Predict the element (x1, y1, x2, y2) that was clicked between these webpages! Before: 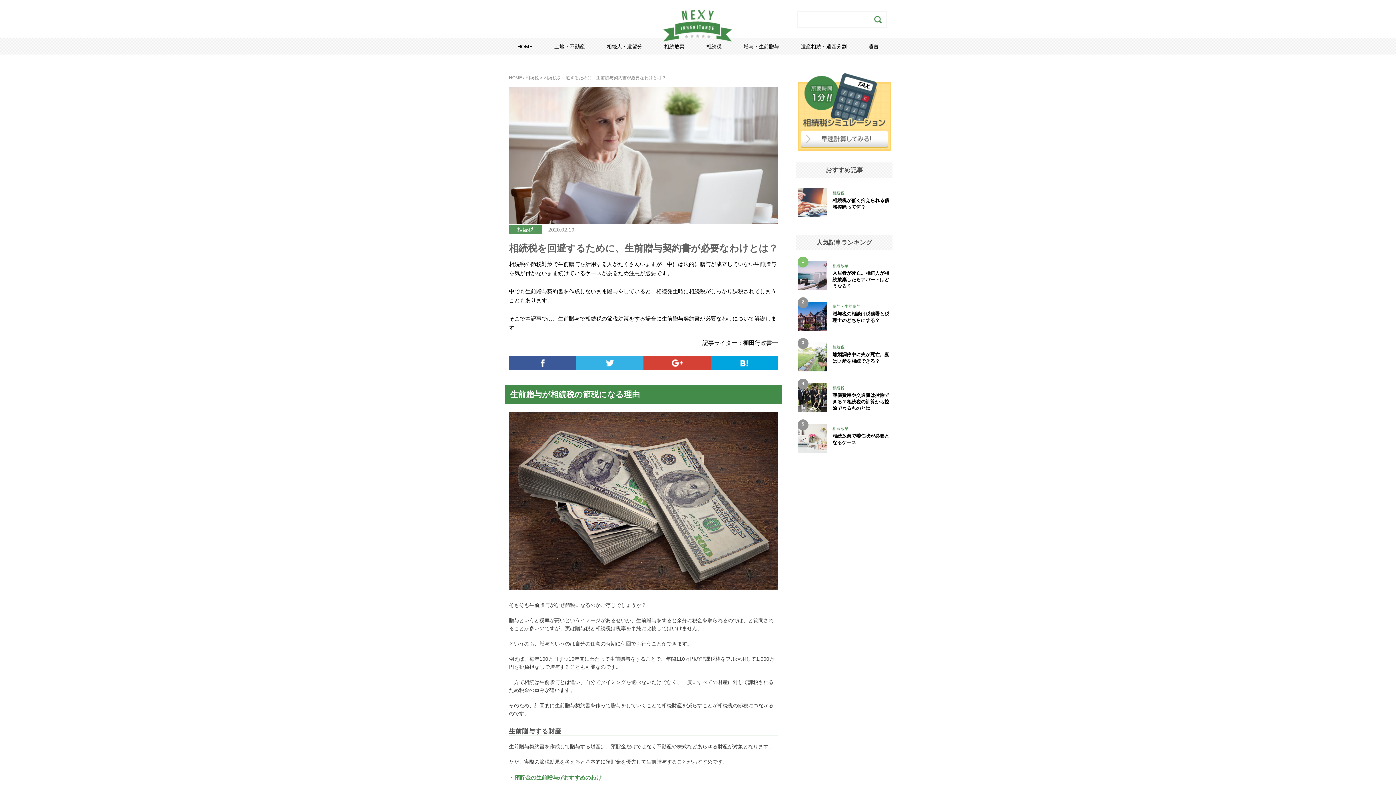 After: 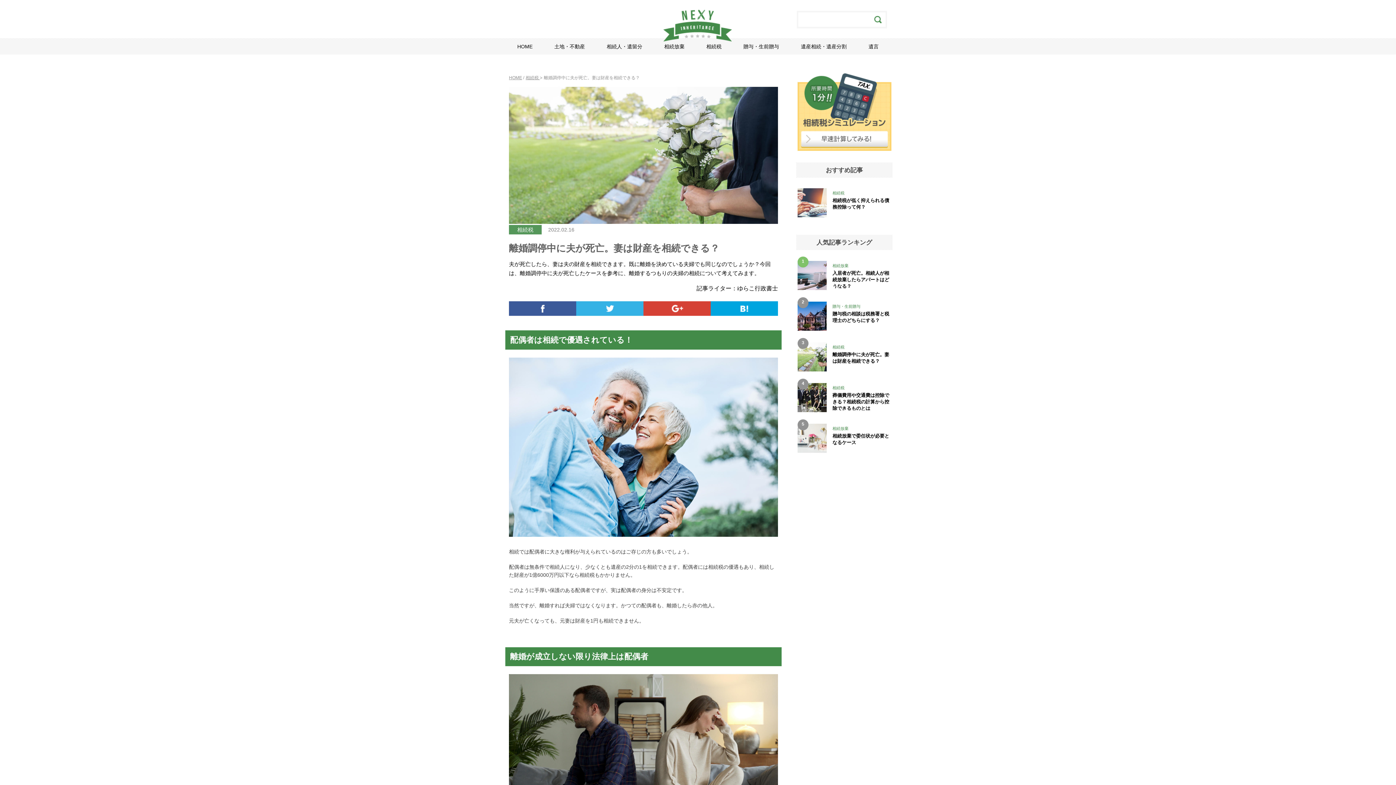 Action: label: 離婚調停中に夫が死亡。妻は財産を相続できる？ bbox: (797, 351, 891, 364)